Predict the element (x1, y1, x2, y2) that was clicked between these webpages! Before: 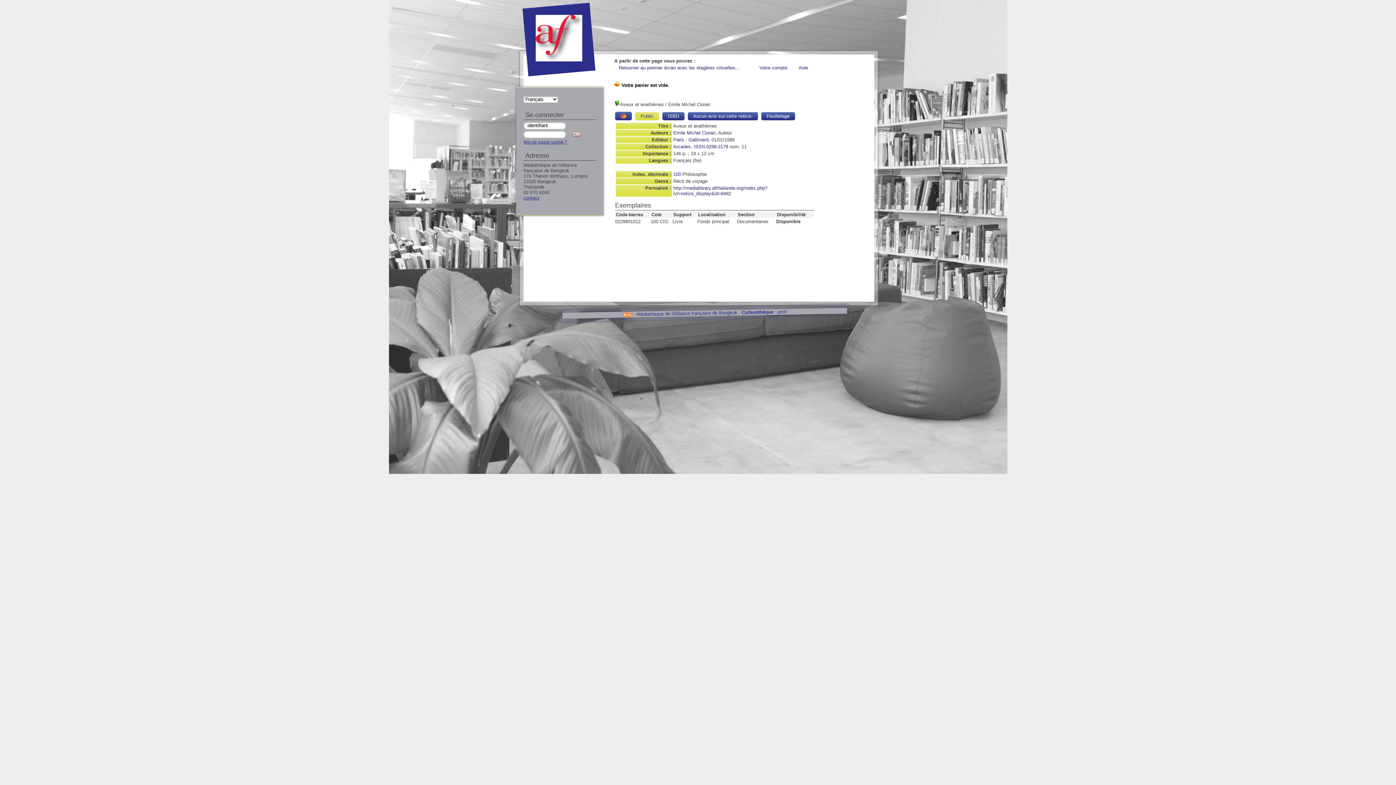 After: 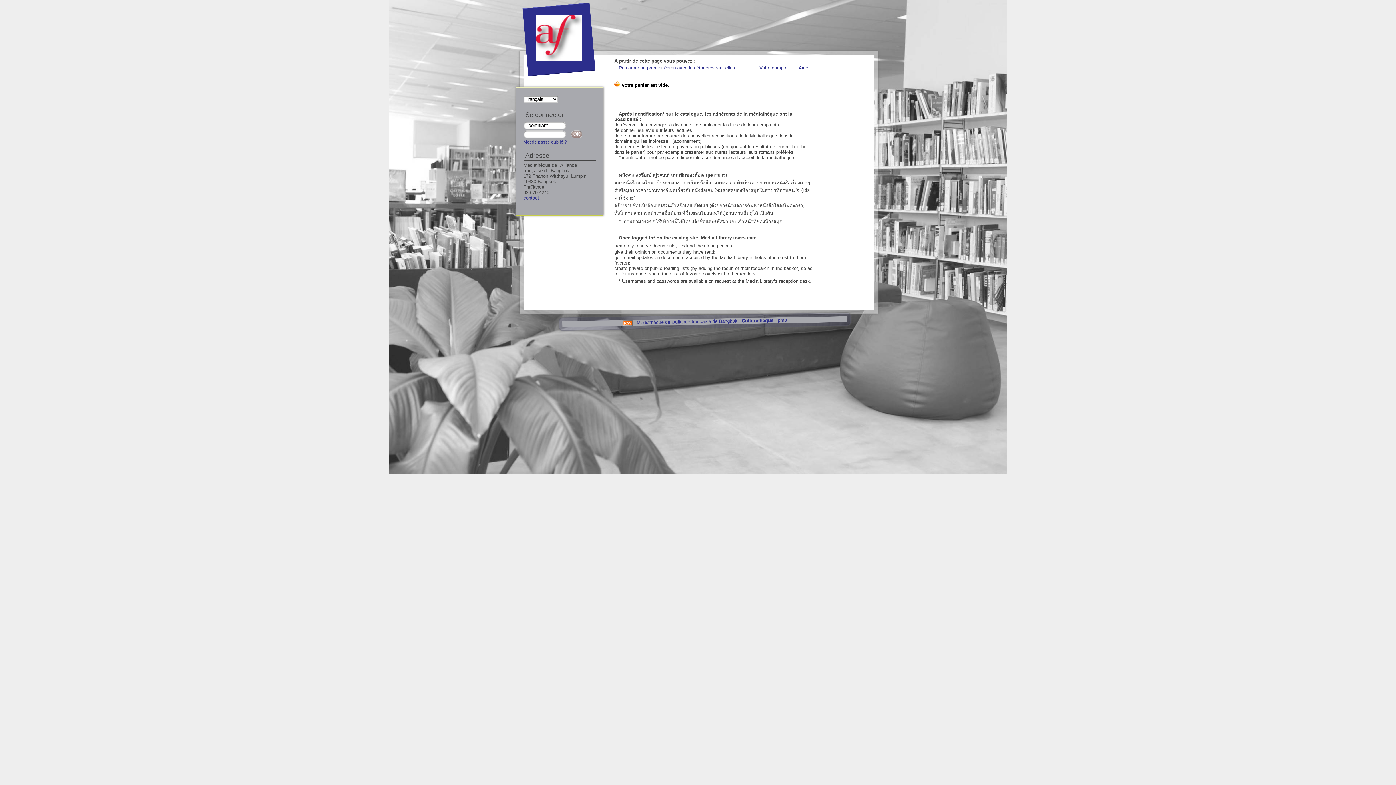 Action: bbox: (795, 64, 813, 71) label: Aide